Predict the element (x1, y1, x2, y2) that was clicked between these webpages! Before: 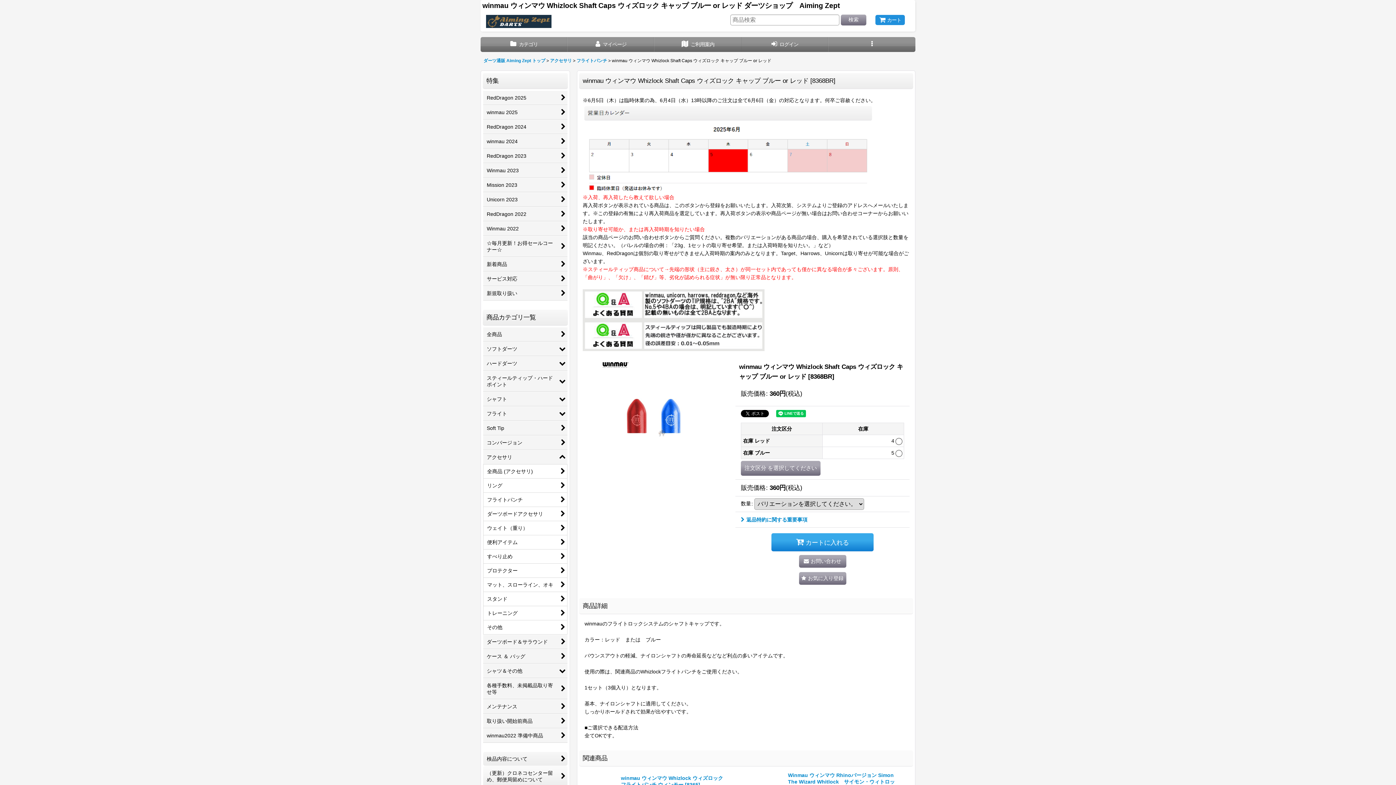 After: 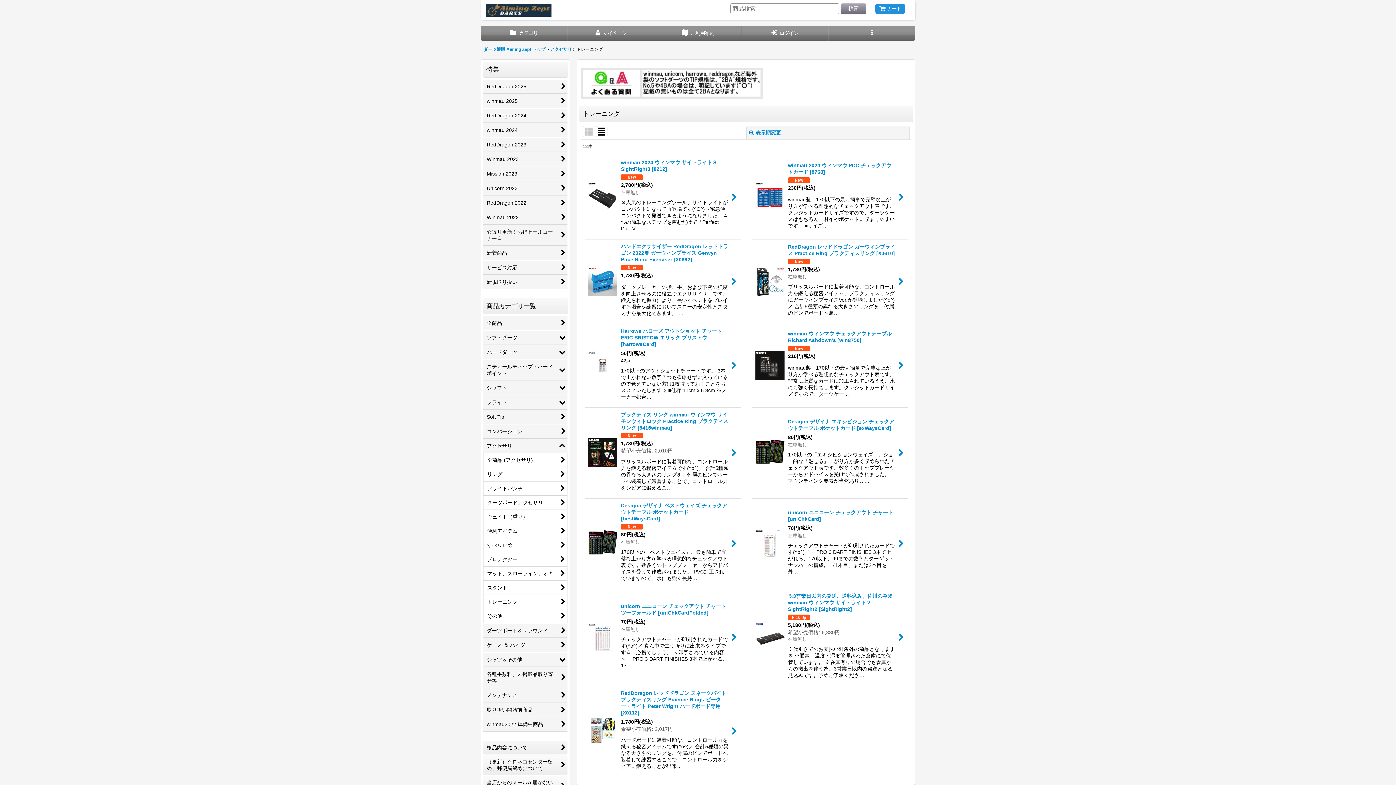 Action: bbox: (483, 606, 567, 620) label: トレーニング